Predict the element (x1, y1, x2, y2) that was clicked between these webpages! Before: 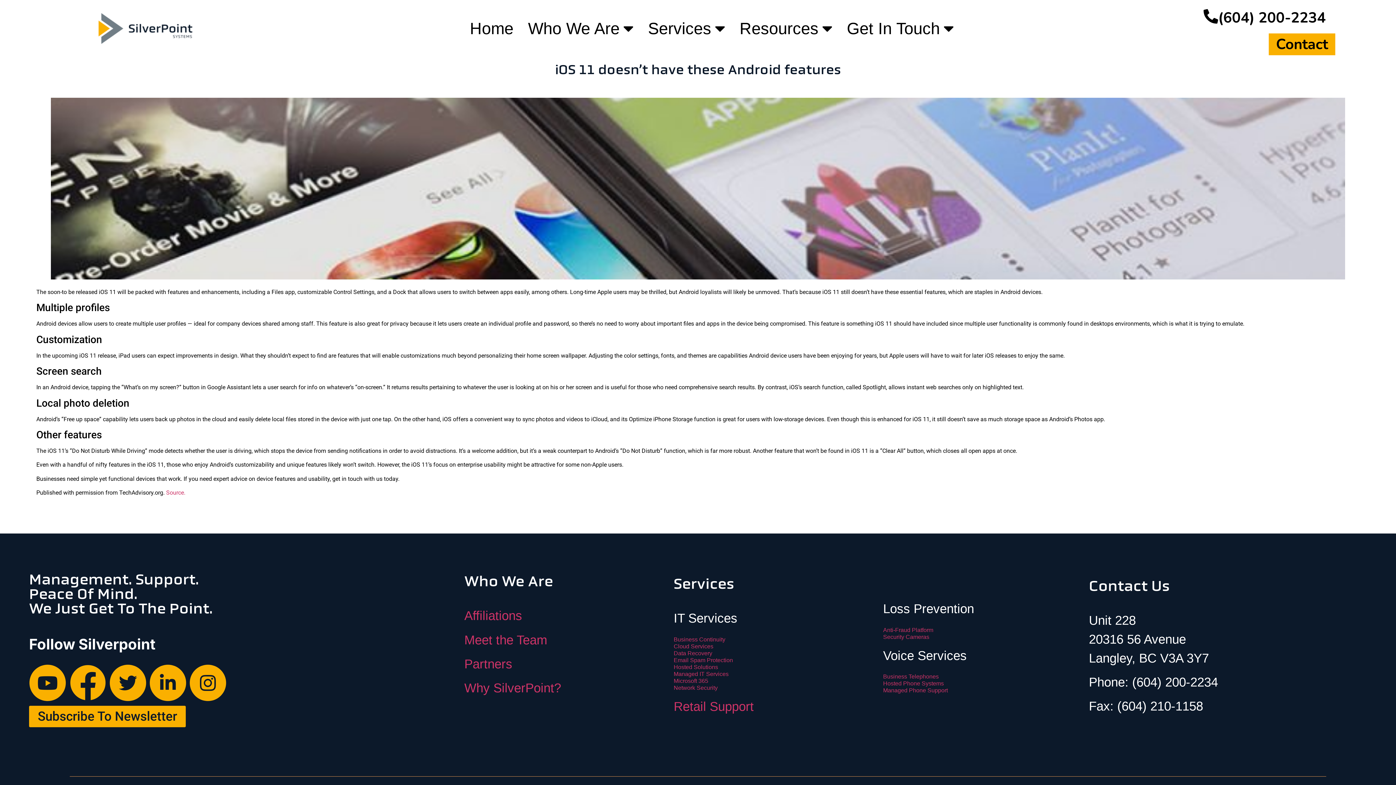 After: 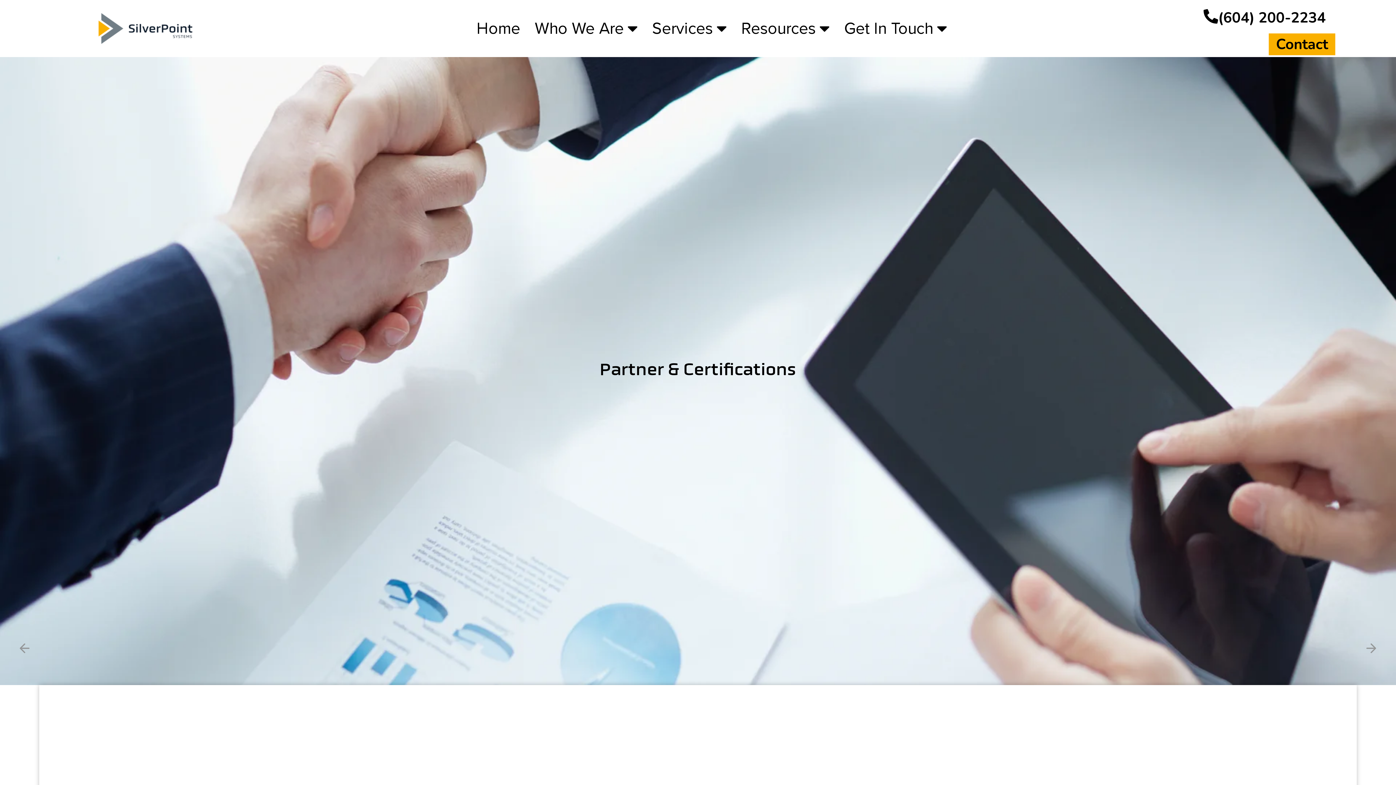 Action: bbox: (464, 657, 512, 671) label: Partners